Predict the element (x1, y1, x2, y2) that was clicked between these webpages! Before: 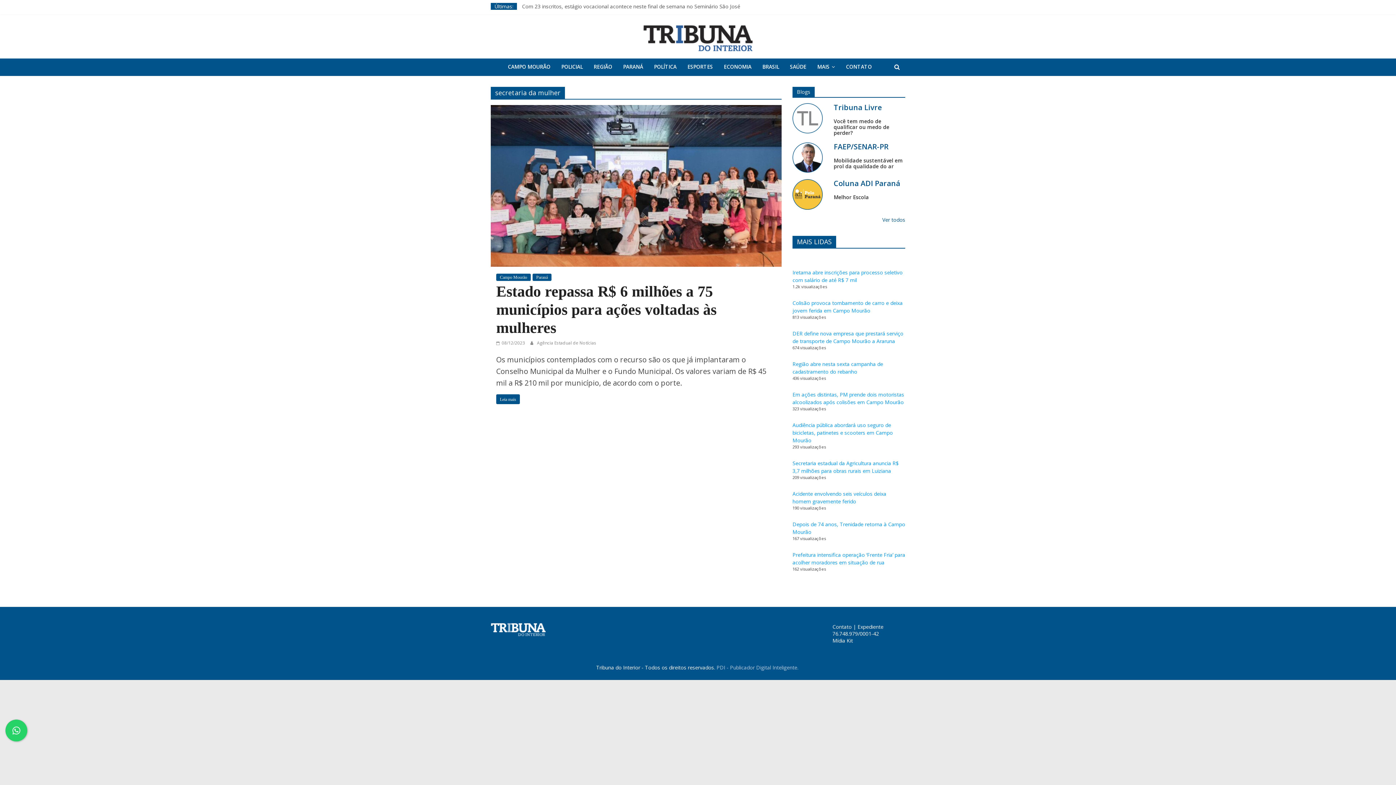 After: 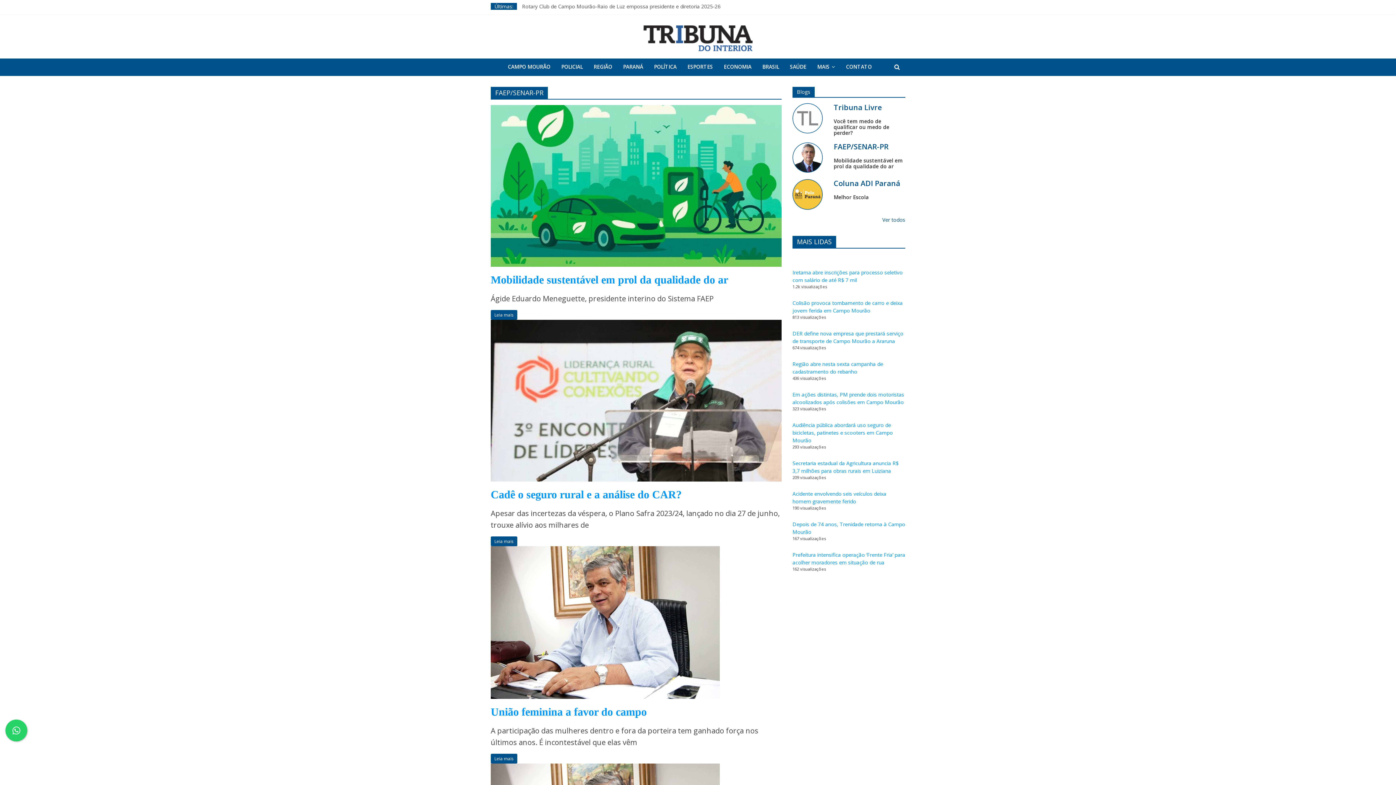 Action: bbox: (833, 142, 905, 157) label: FAEP/SENAR-PR